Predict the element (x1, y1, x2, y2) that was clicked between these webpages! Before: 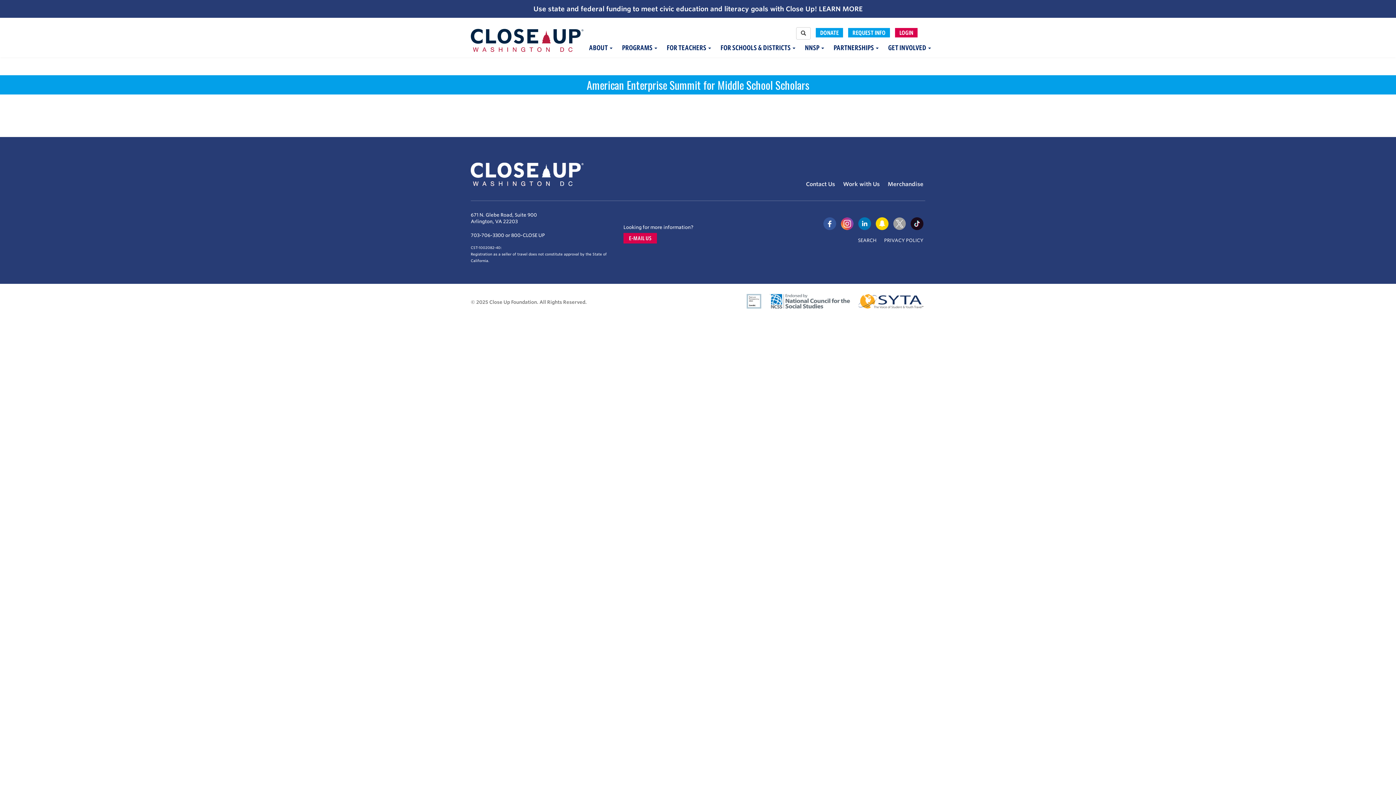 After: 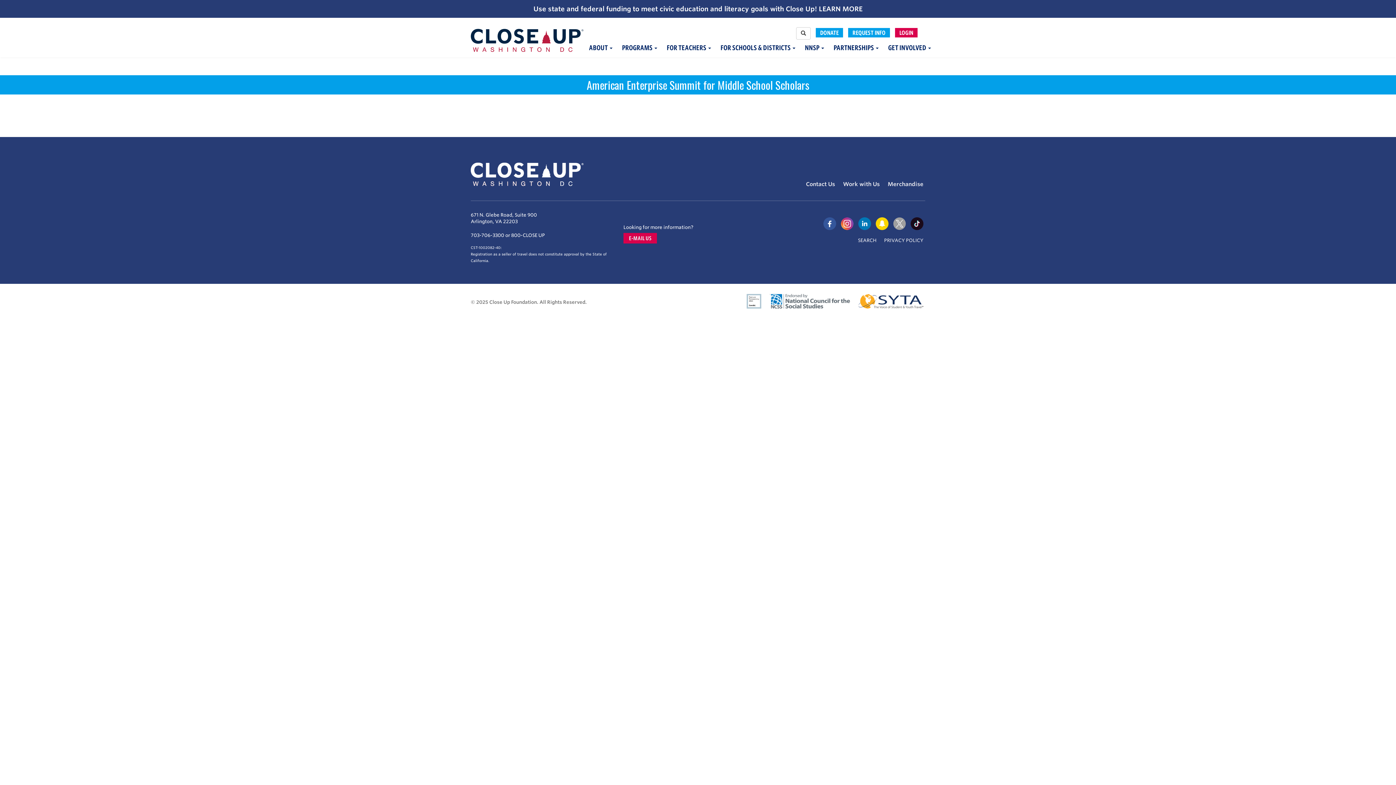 Action: bbox: (769, 298, 850, 303)